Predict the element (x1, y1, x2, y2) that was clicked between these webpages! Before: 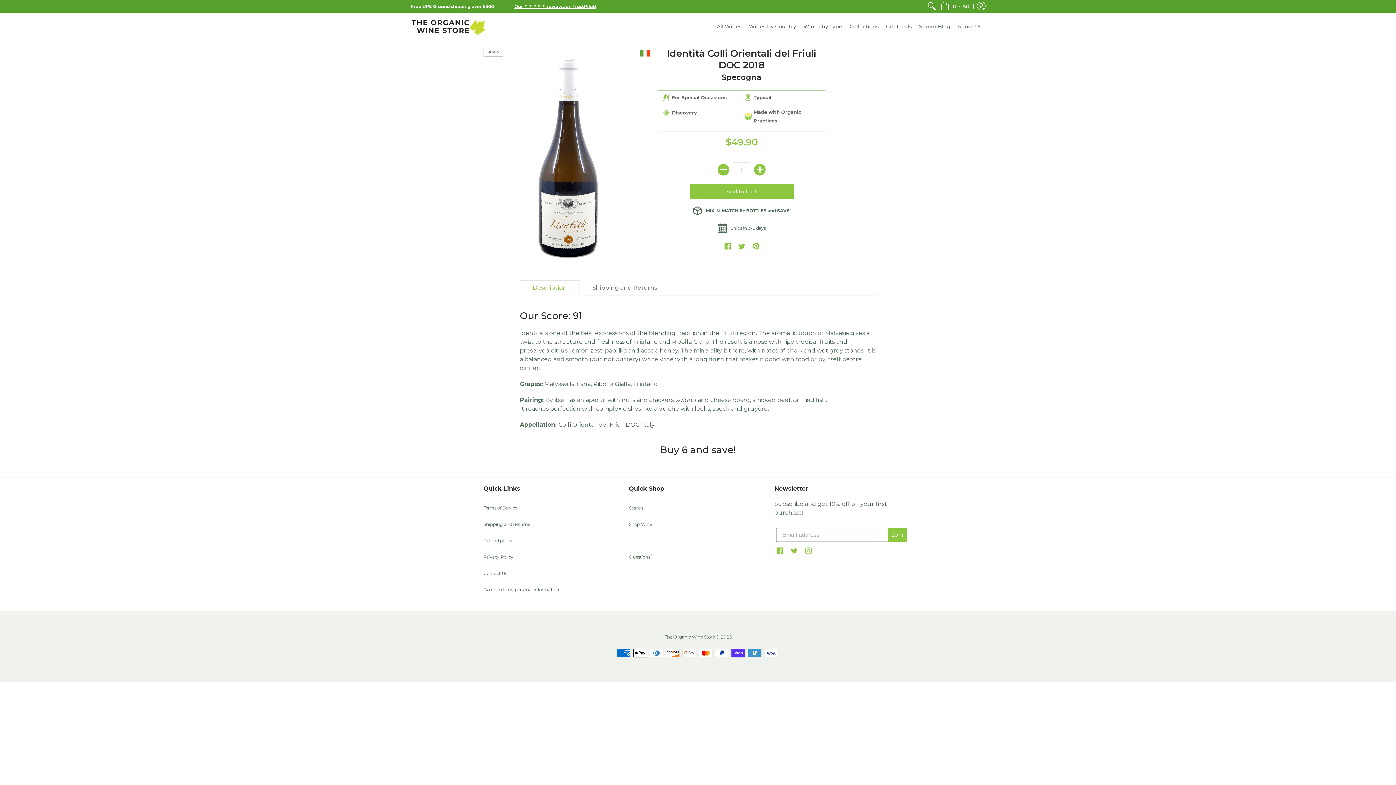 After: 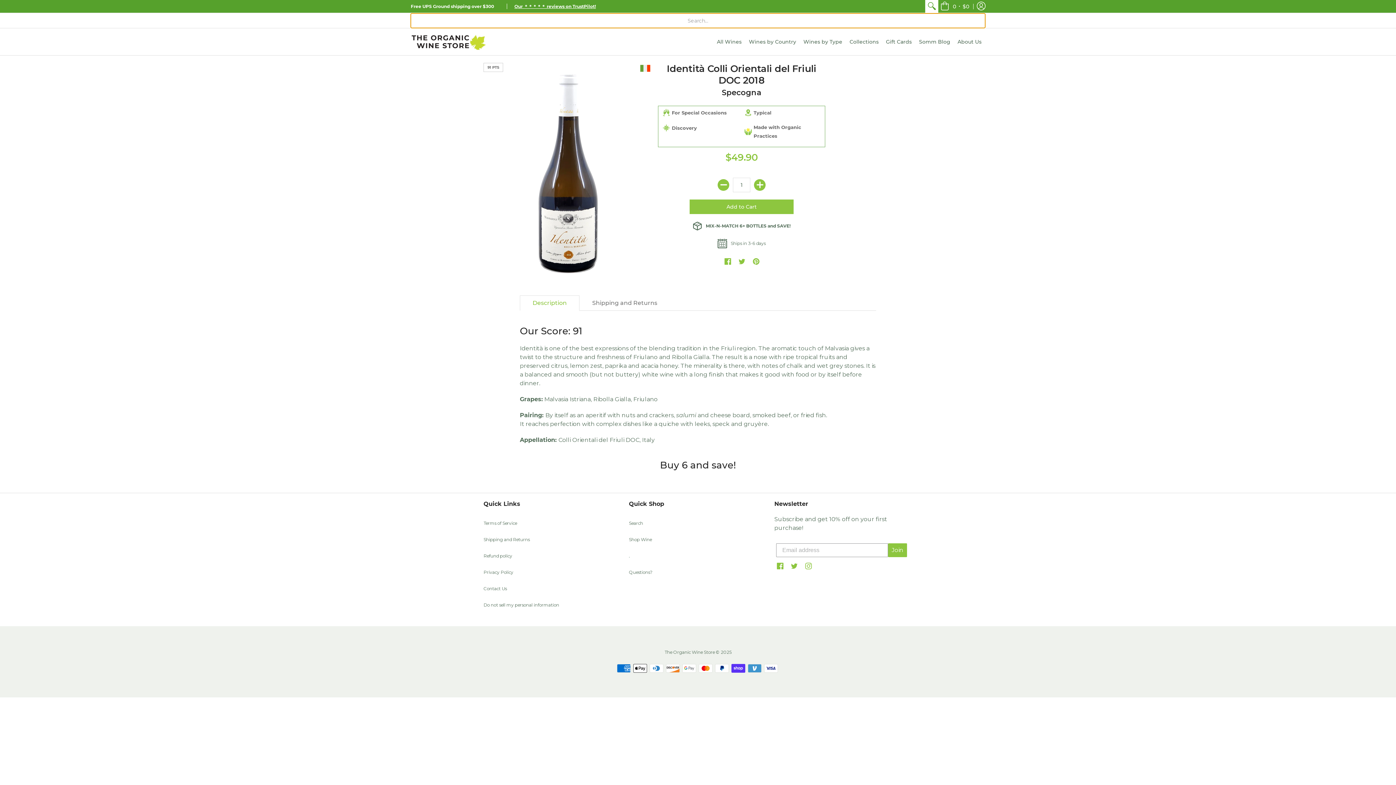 Action: bbox: (925, 0, 938, 12)